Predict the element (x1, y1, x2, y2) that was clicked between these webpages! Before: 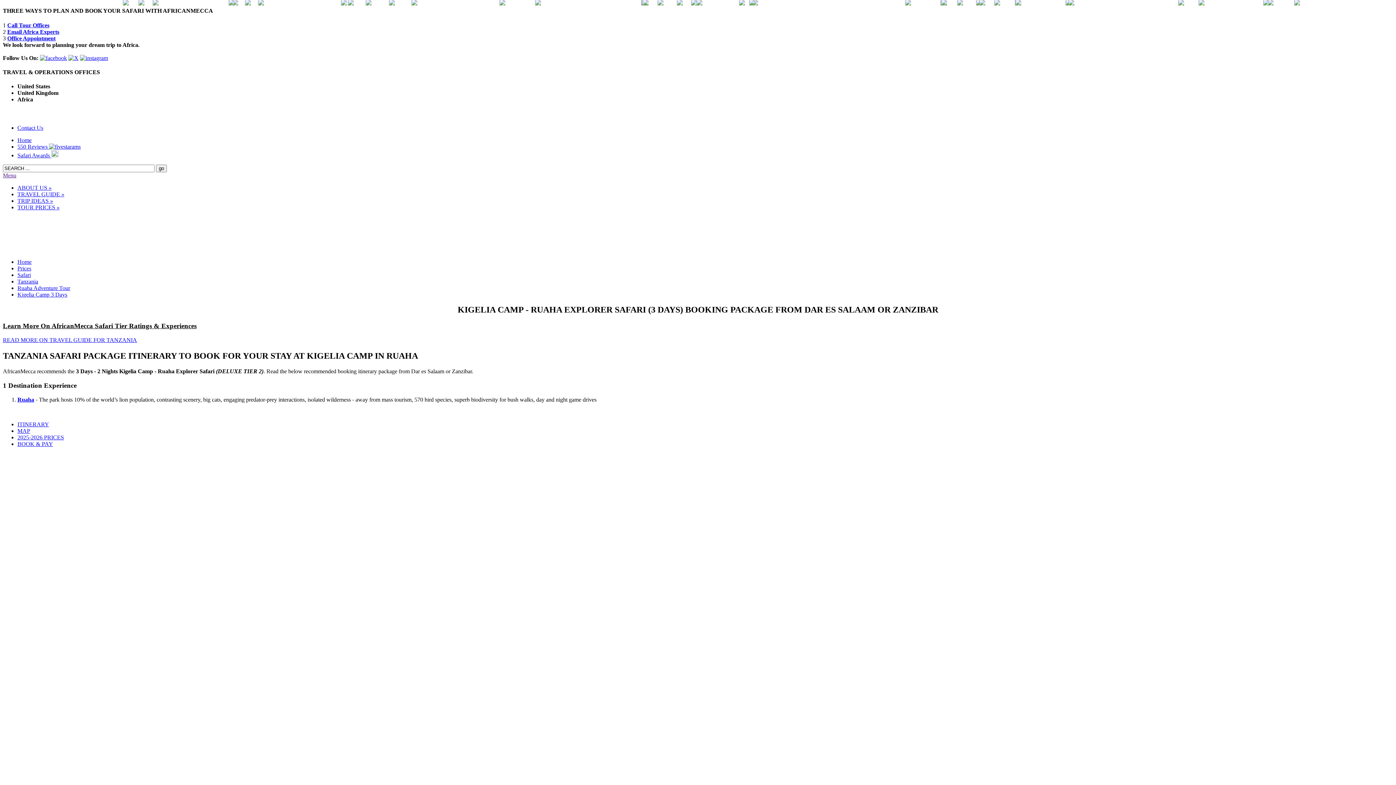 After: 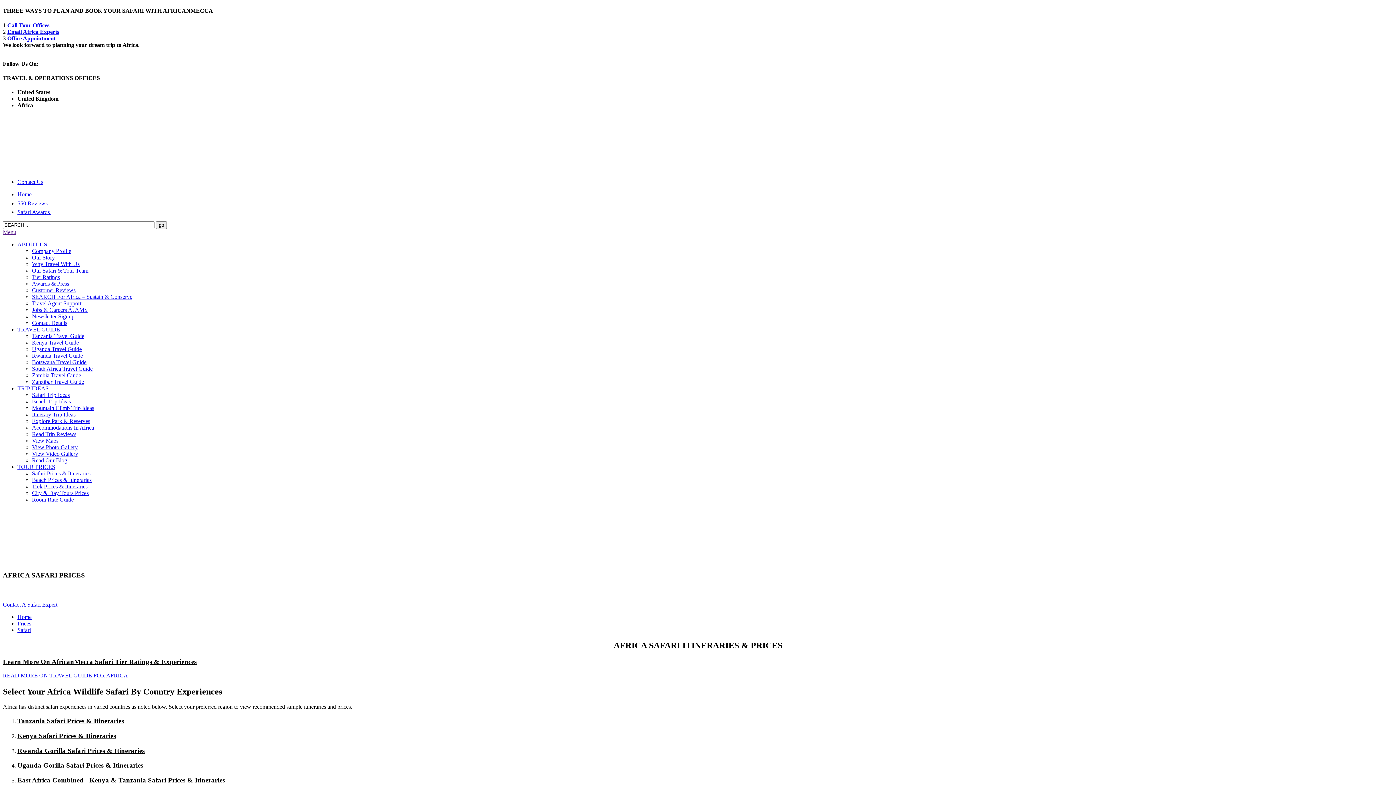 Action: bbox: (17, 271, 30, 278) label: Safari